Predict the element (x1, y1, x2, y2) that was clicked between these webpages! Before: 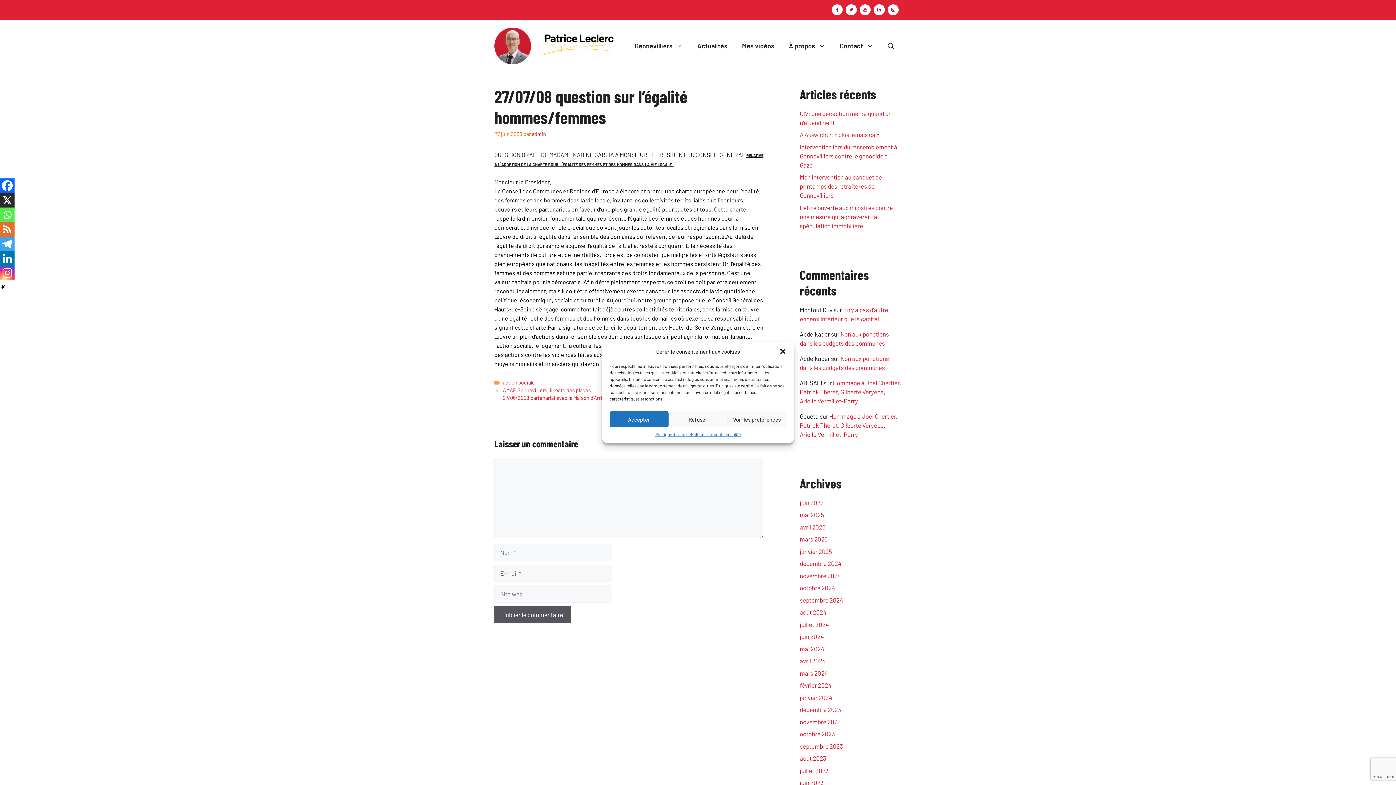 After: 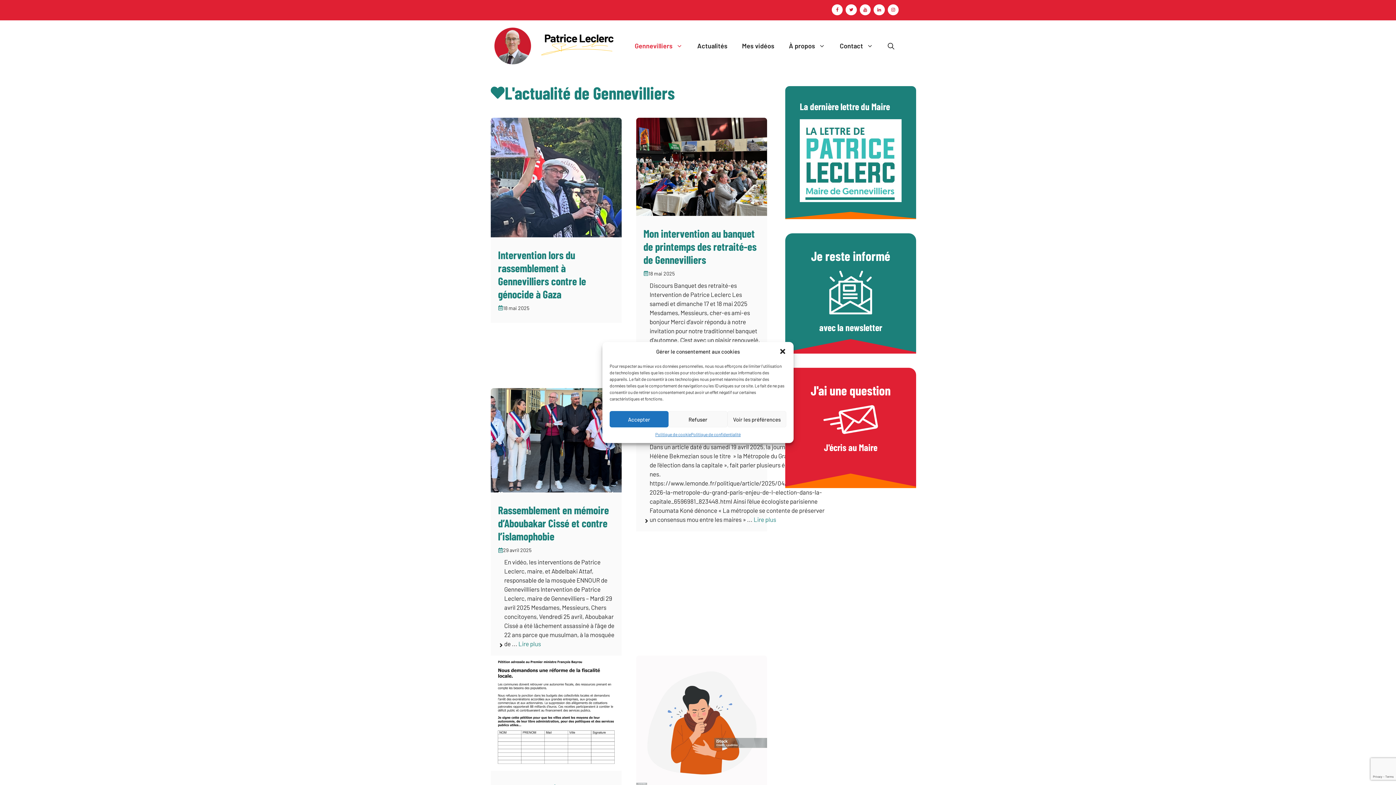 Action: bbox: (627, 36, 690, 55) label: Gennevilliers